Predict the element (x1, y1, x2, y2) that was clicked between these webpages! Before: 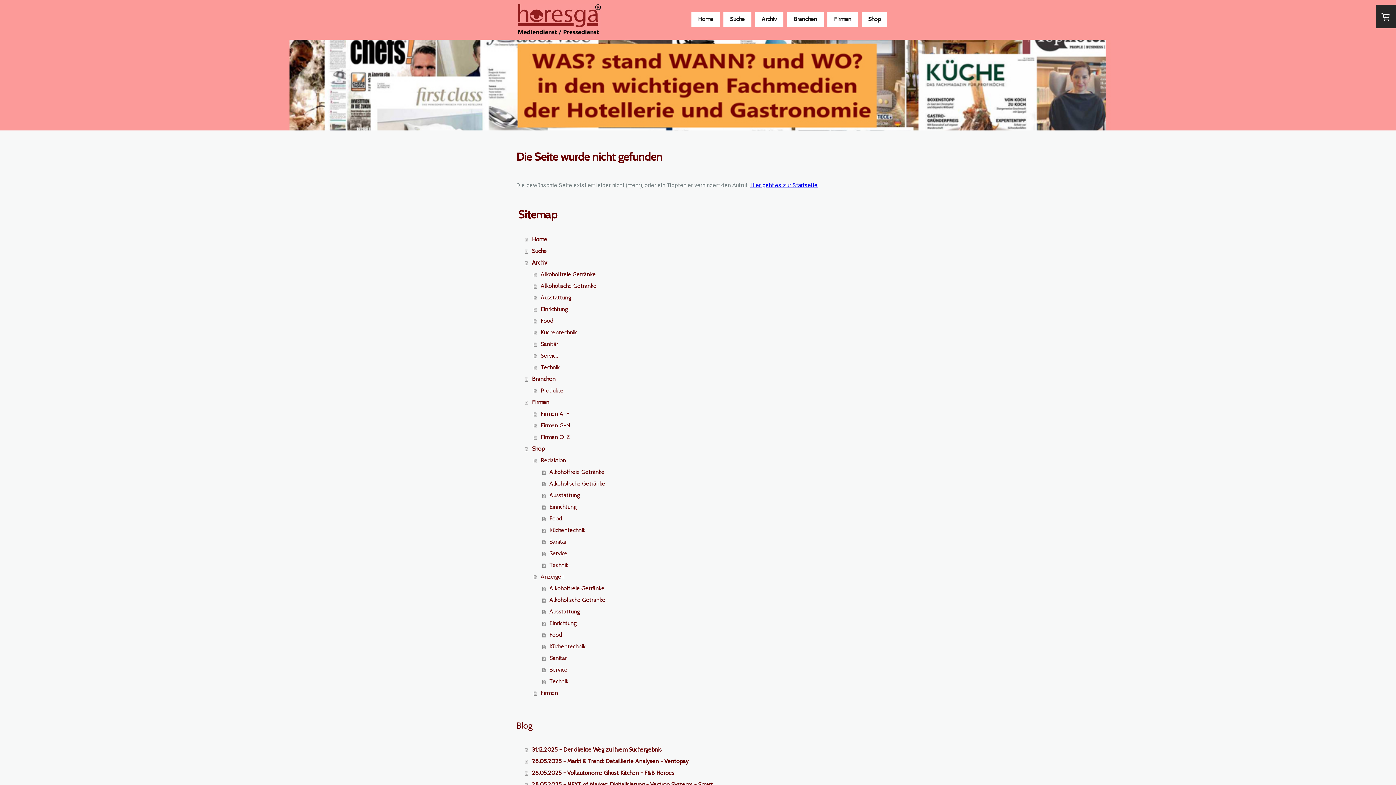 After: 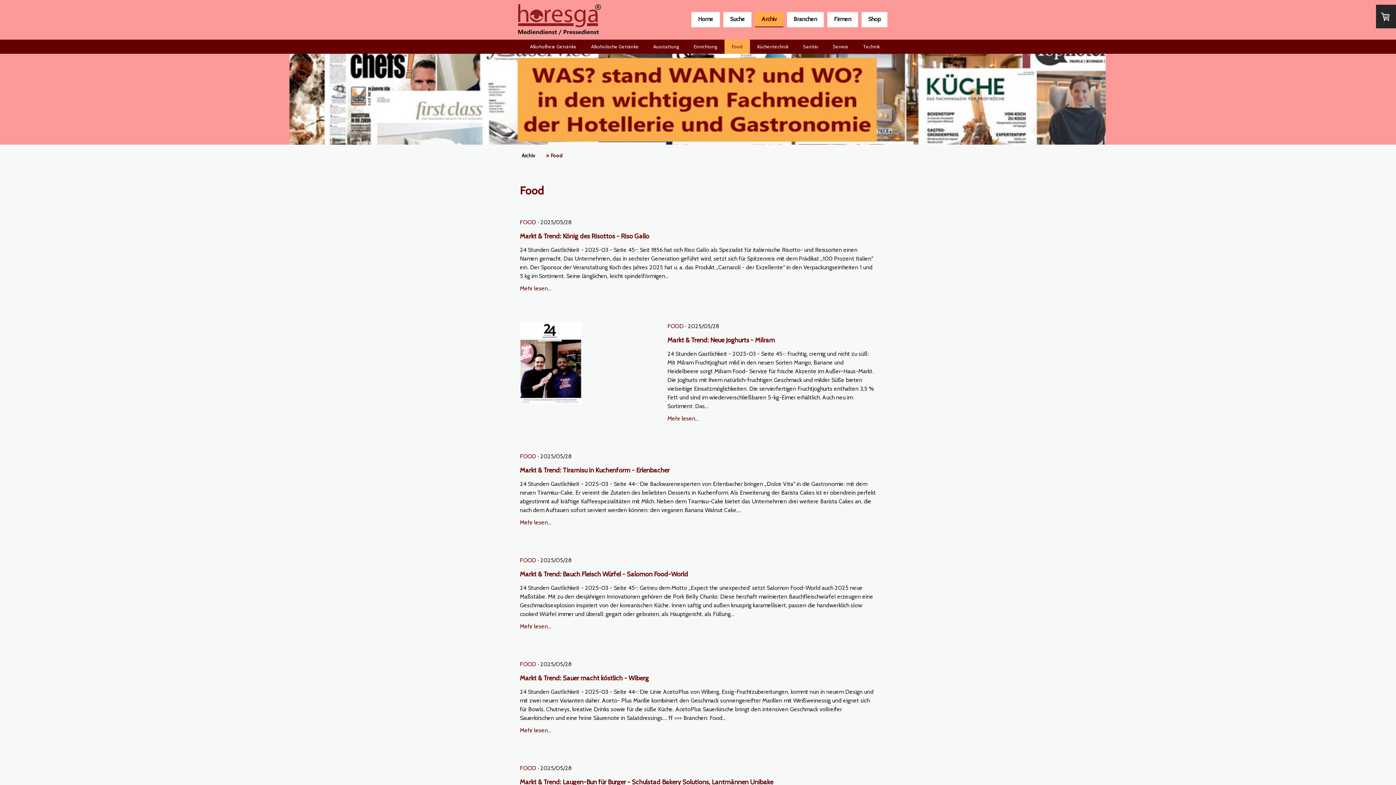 Action: label: Food bbox: (533, 315, 880, 326)